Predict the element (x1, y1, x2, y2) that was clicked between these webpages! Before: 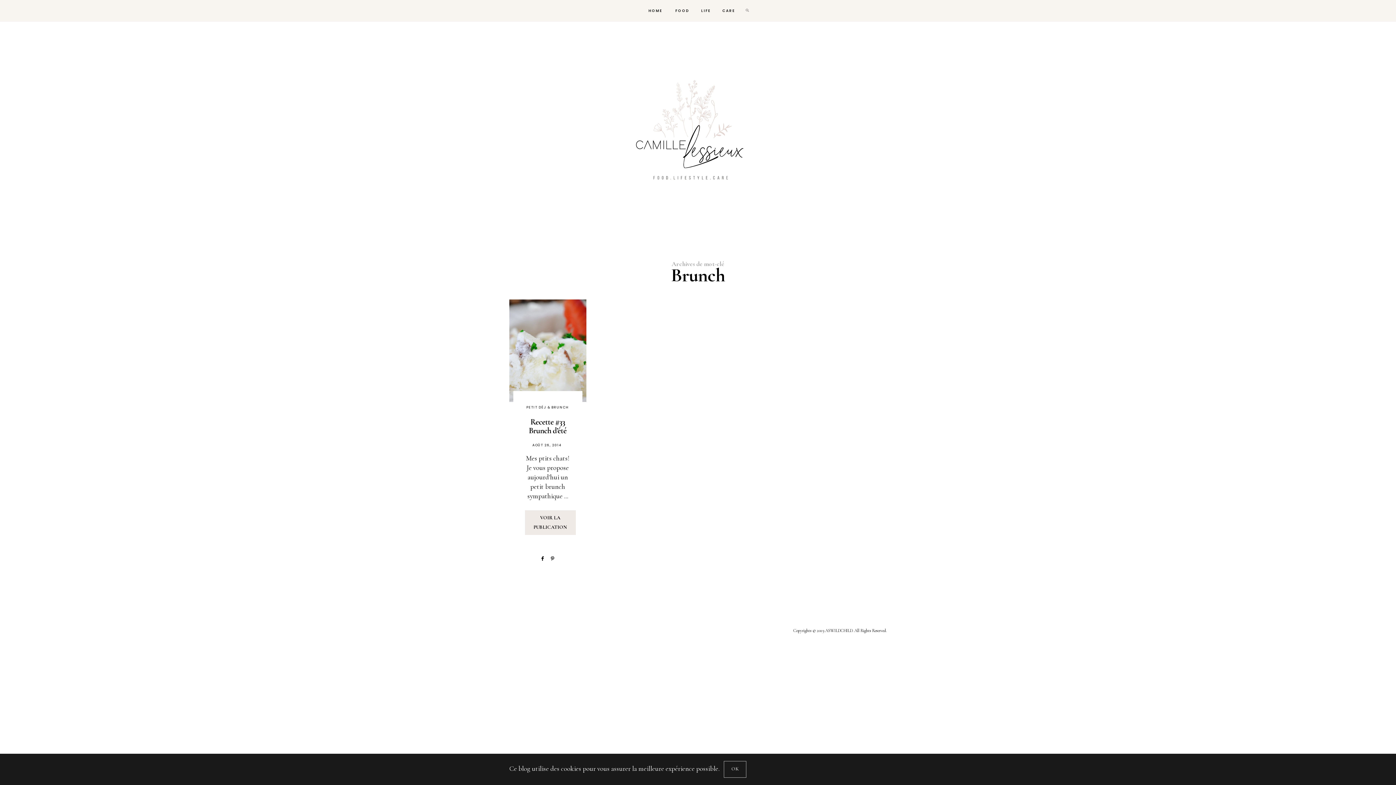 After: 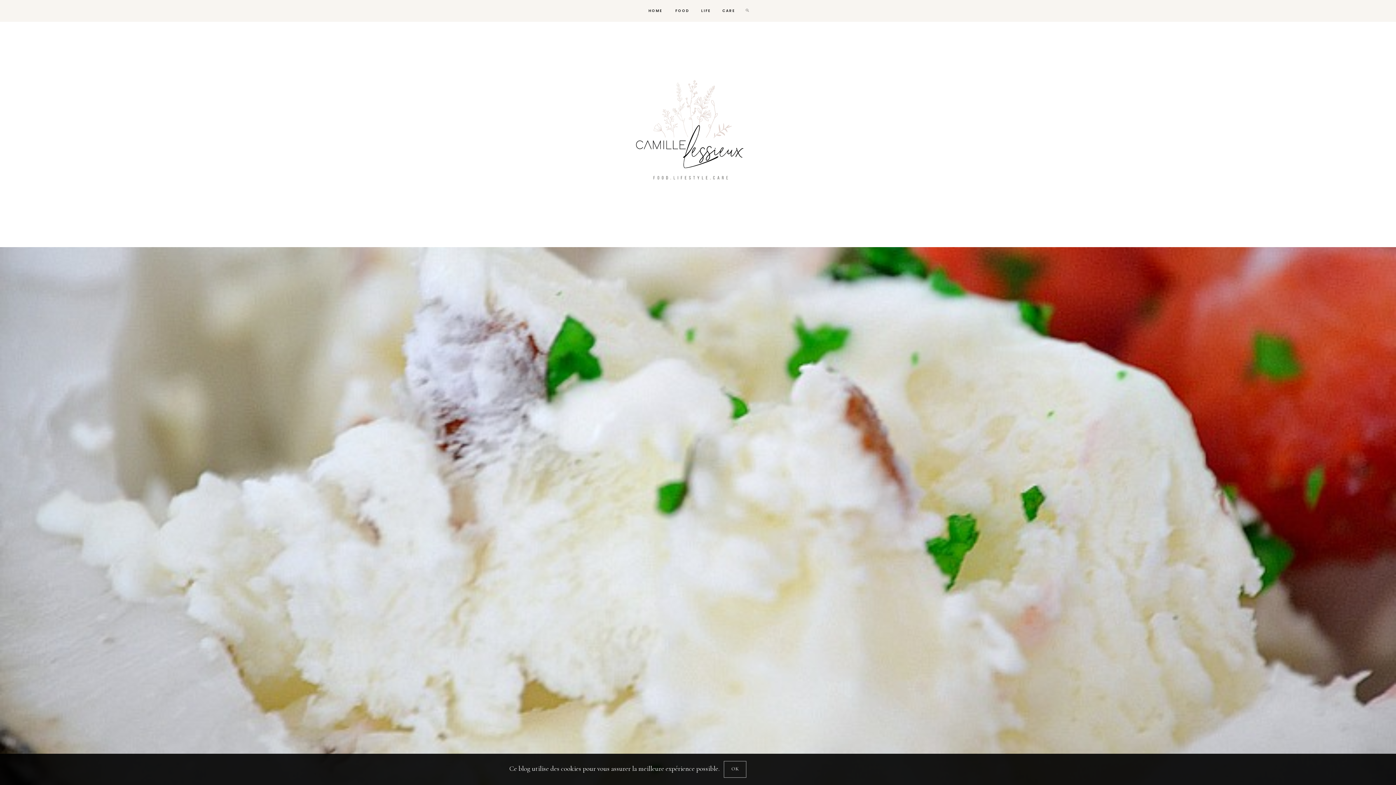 Action: label: AOÛT 26, 2014 bbox: (532, 443, 561, 447)